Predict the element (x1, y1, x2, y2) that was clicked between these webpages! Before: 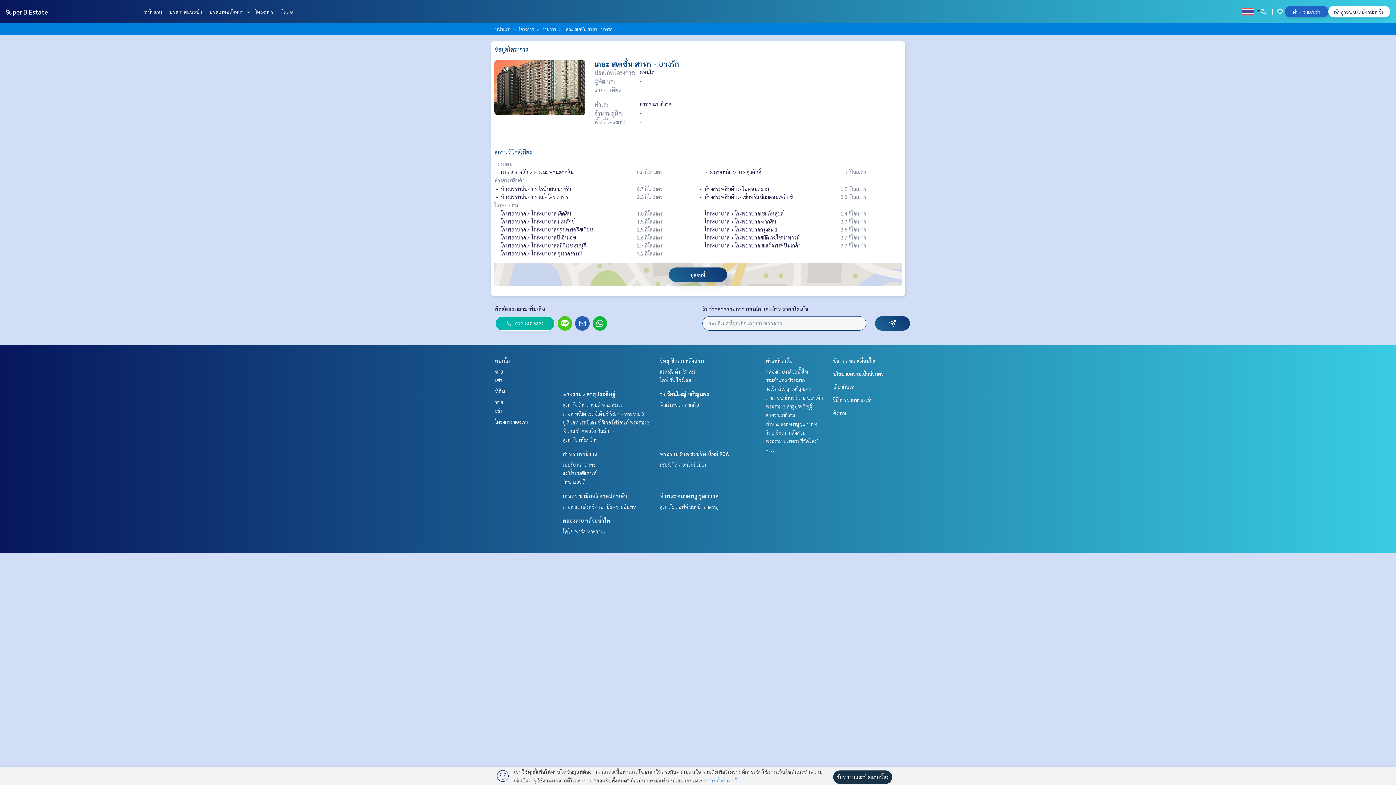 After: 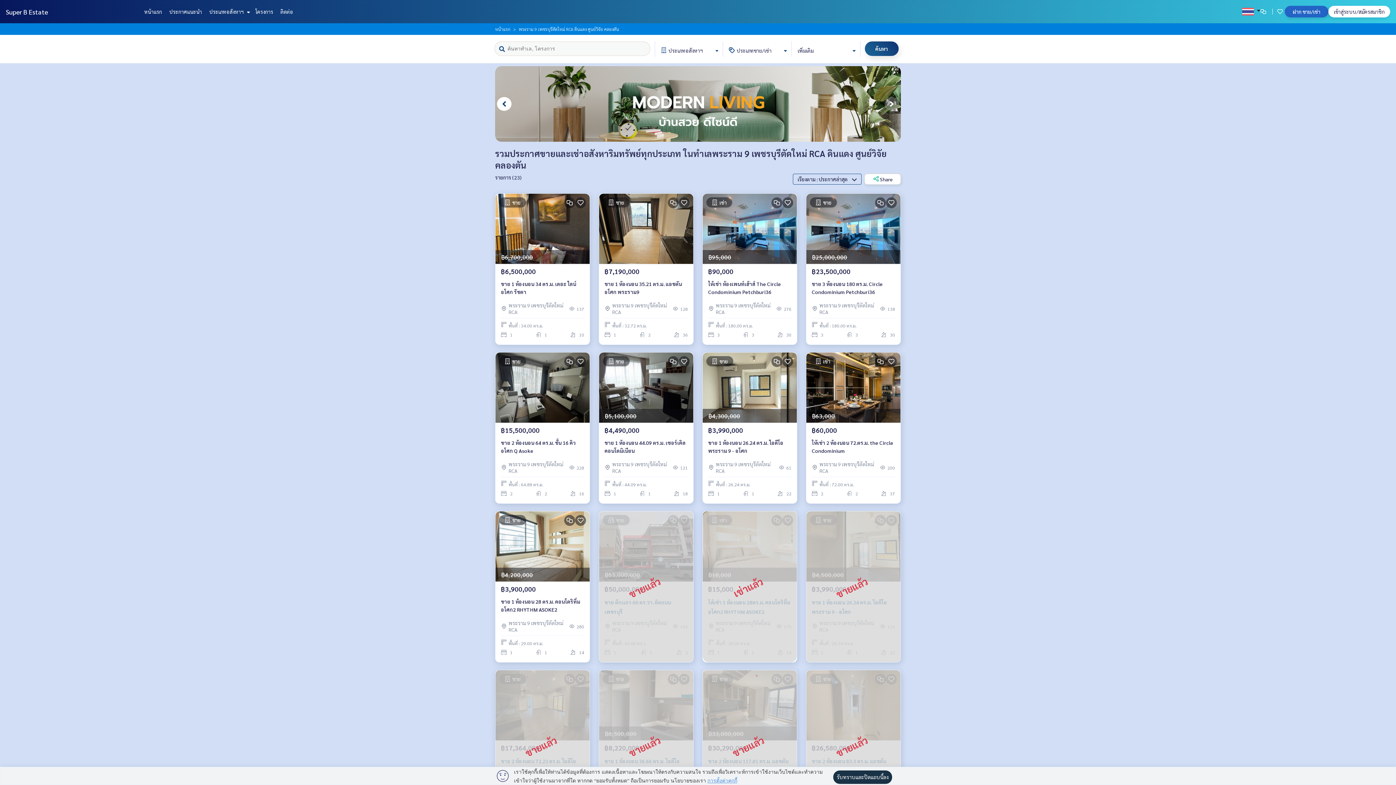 Action: bbox: (660, 450, 729, 457) label: พระราม 9 เพชรบุรีตัดใหม่ RCA